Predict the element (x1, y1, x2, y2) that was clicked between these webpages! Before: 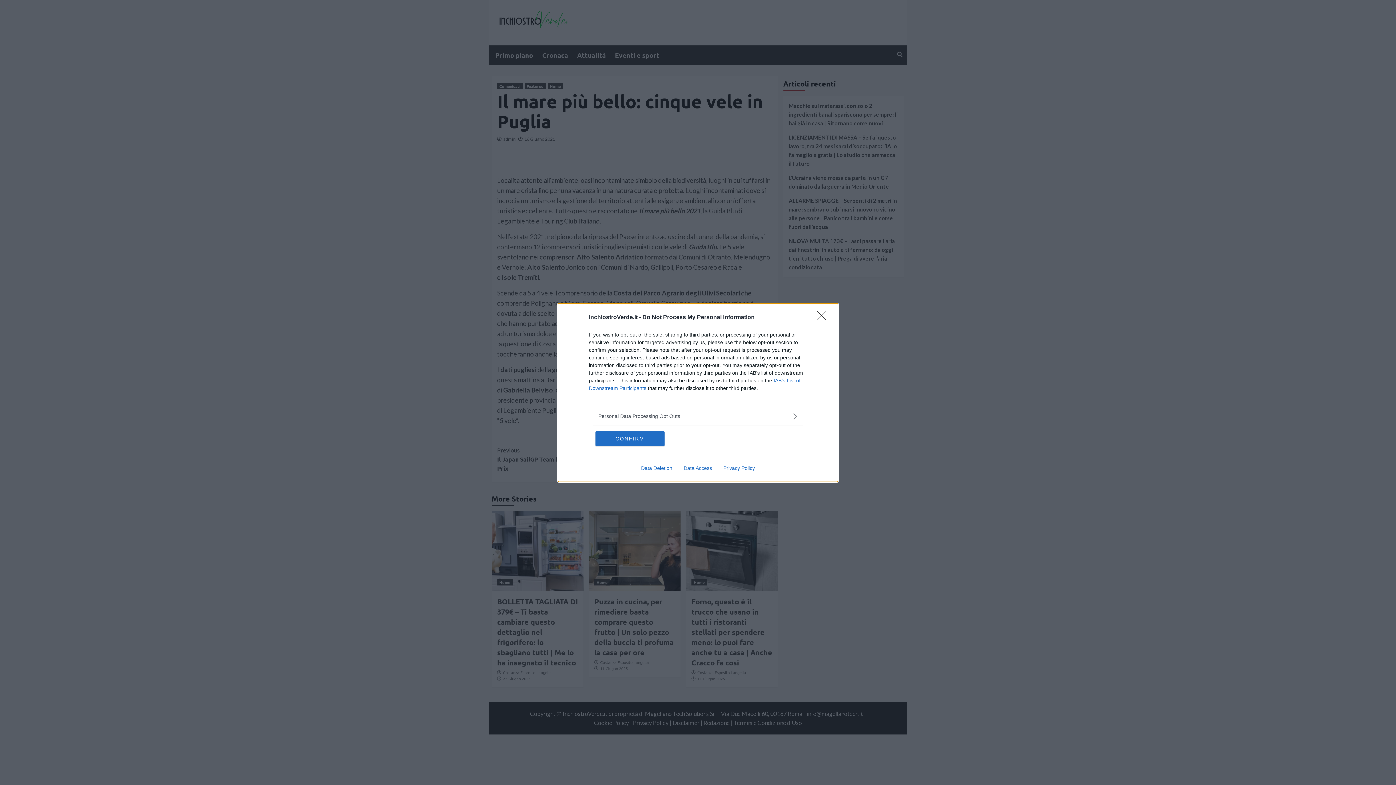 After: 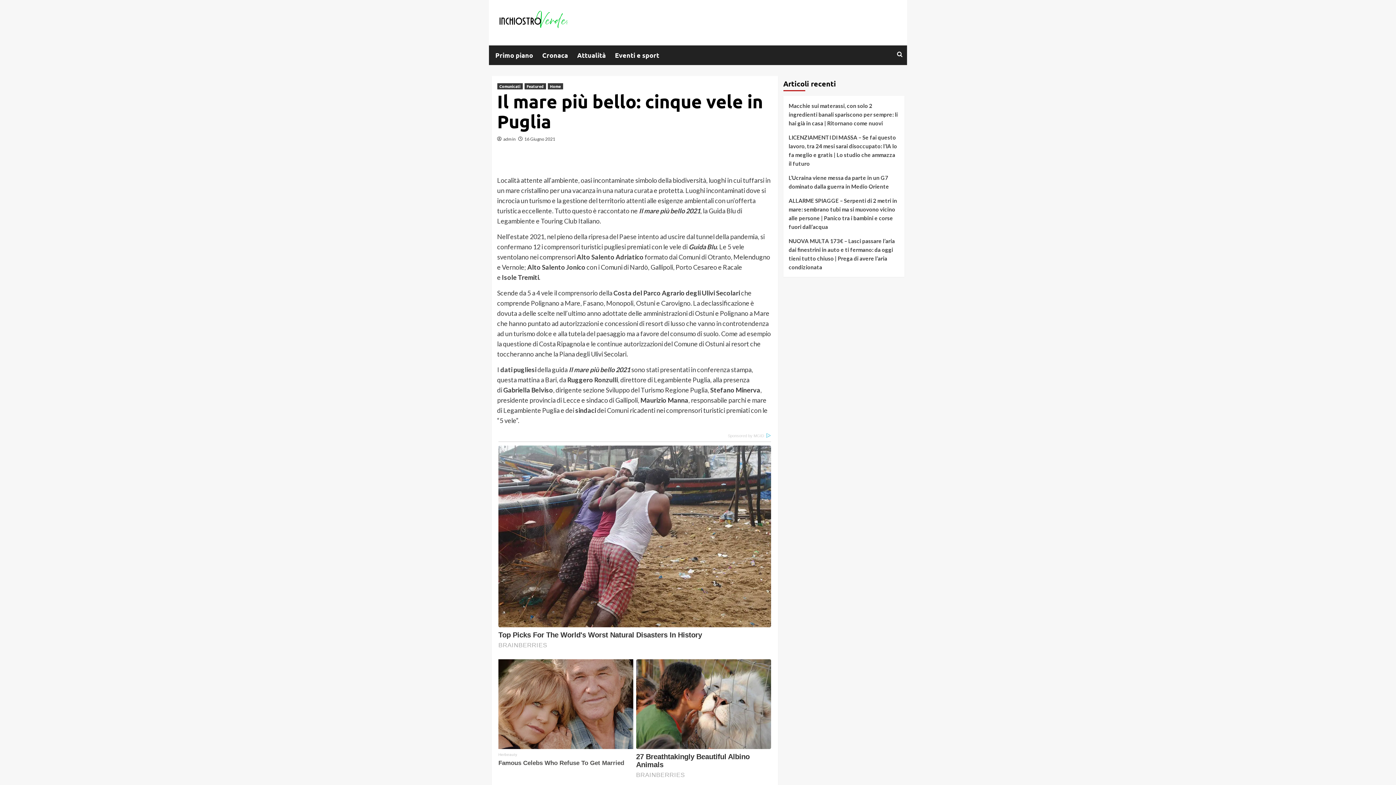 Action: bbox: (817, 310, 830, 324) label: Close